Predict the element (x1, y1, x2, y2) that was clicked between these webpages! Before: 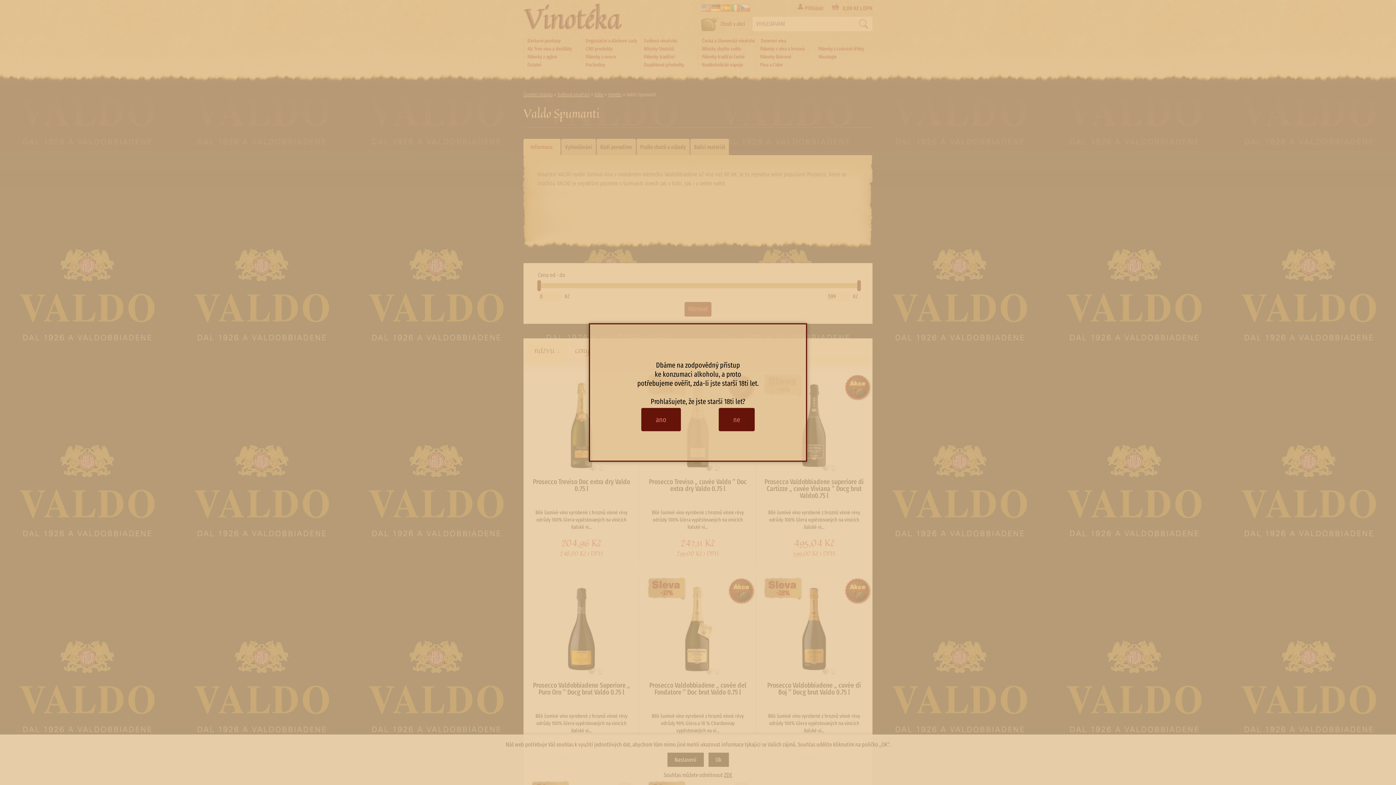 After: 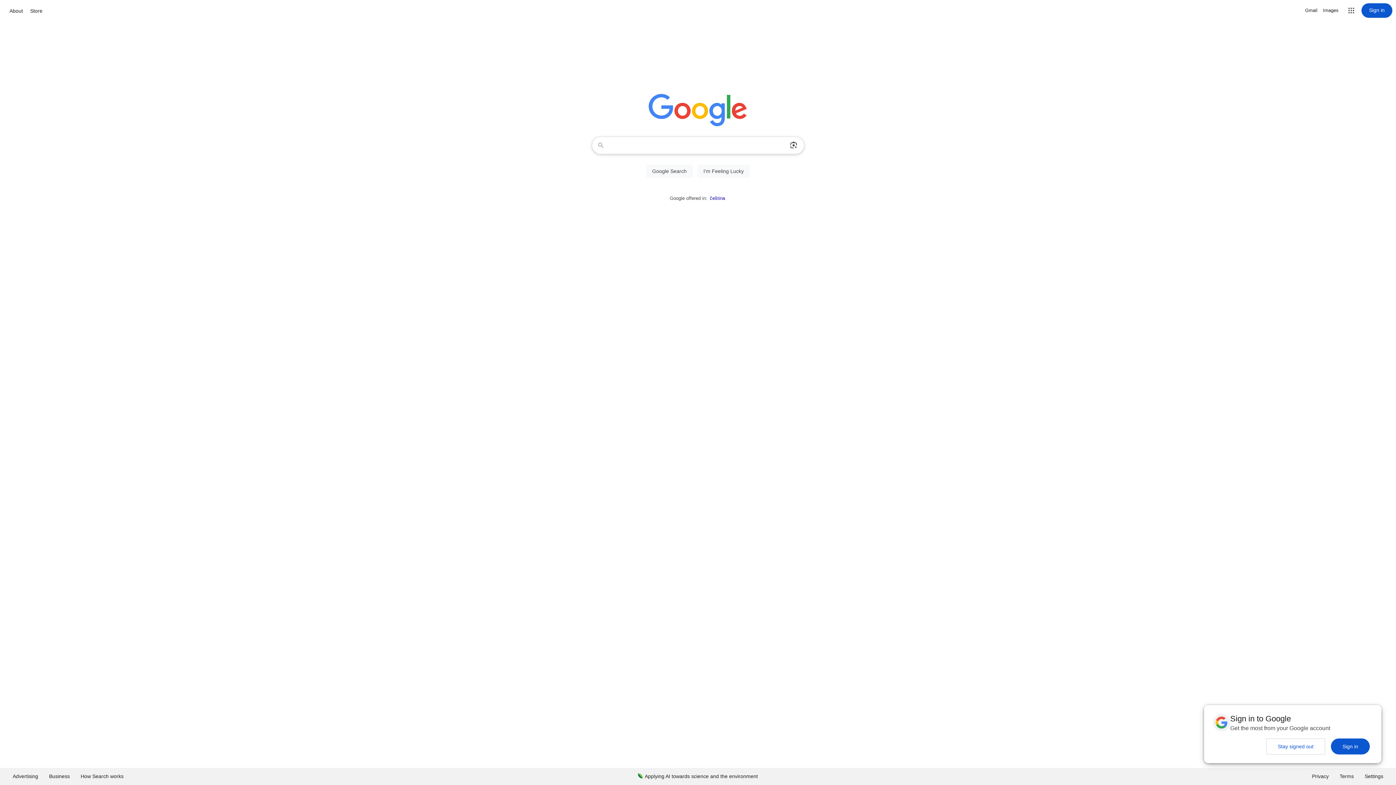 Action: bbox: (718, 408, 754, 431) label: ne